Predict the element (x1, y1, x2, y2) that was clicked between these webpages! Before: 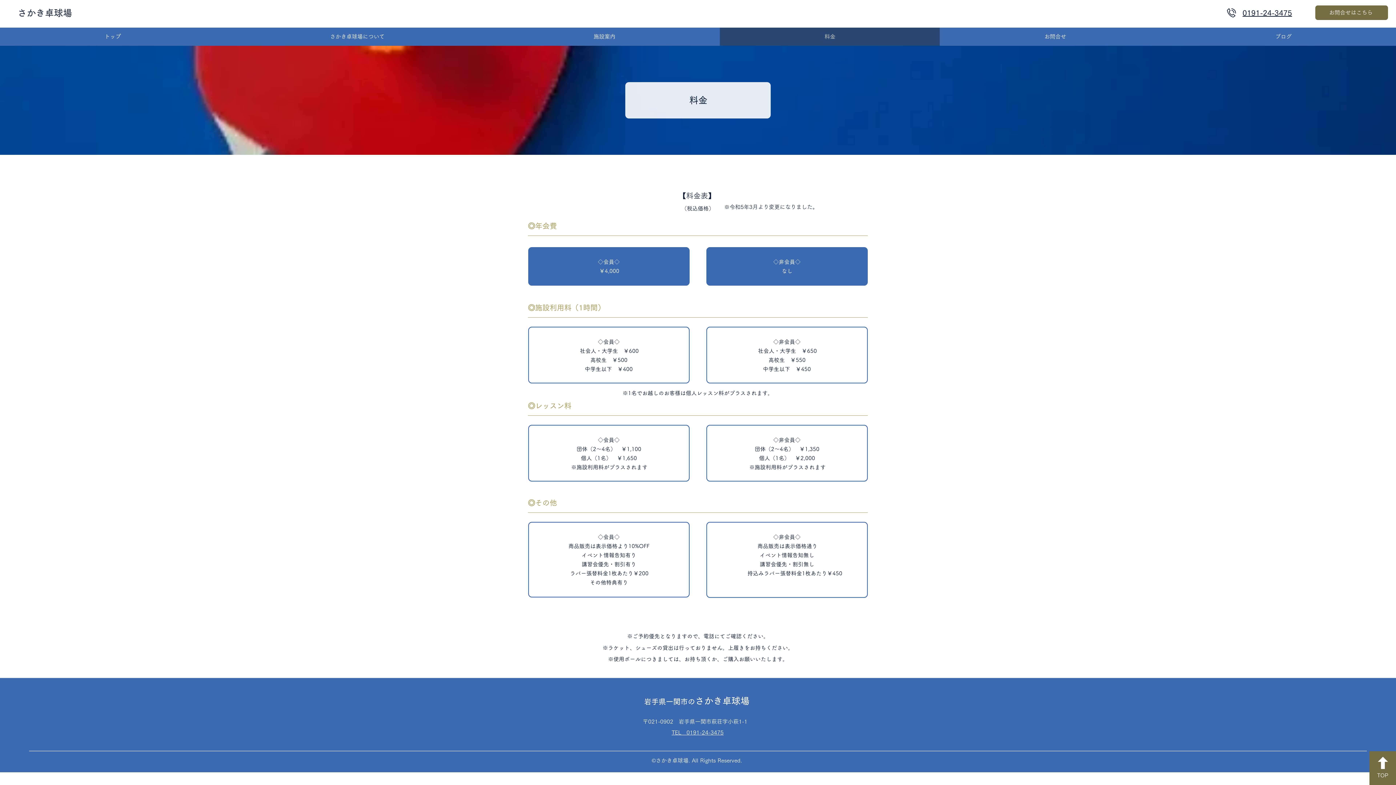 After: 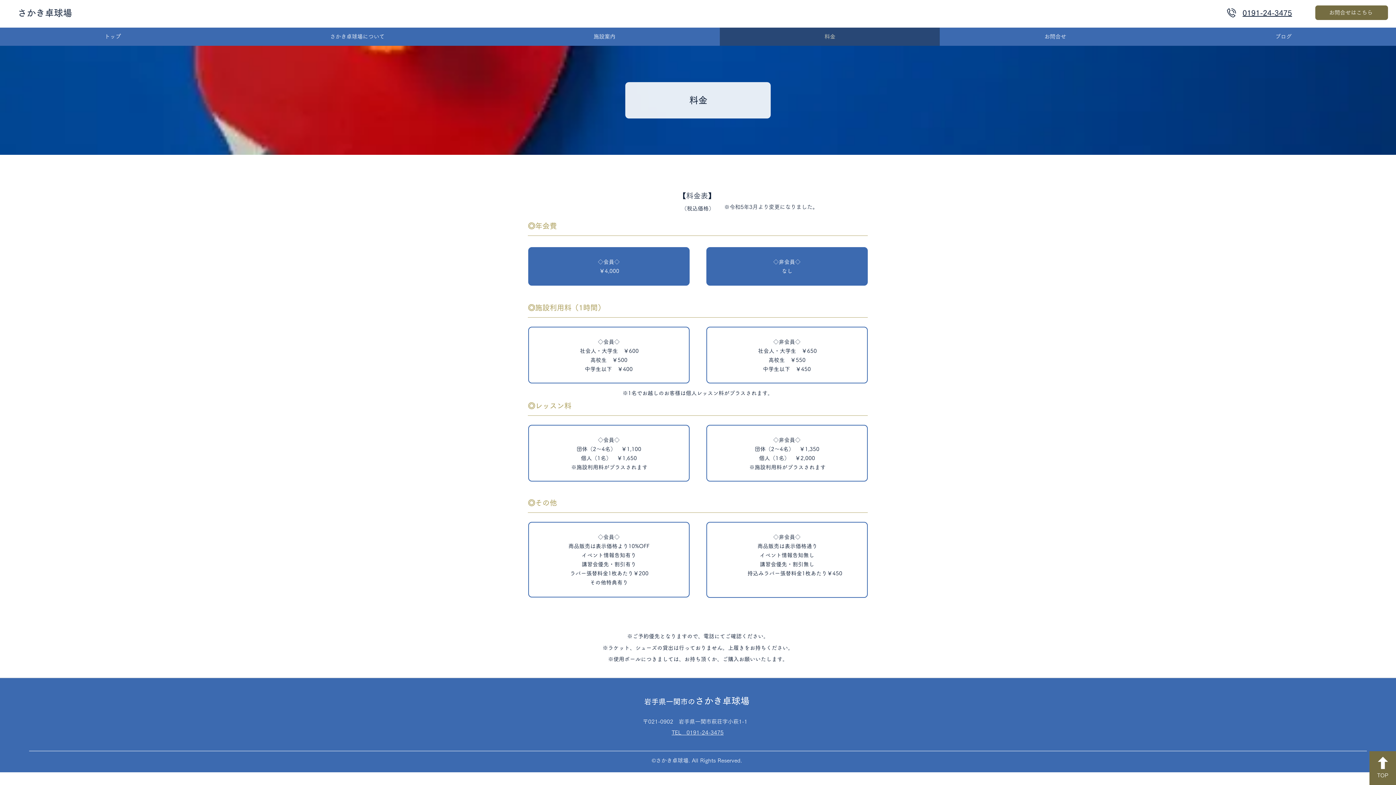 Action: bbox: (1369, 751, 1396, 785) label: TOP